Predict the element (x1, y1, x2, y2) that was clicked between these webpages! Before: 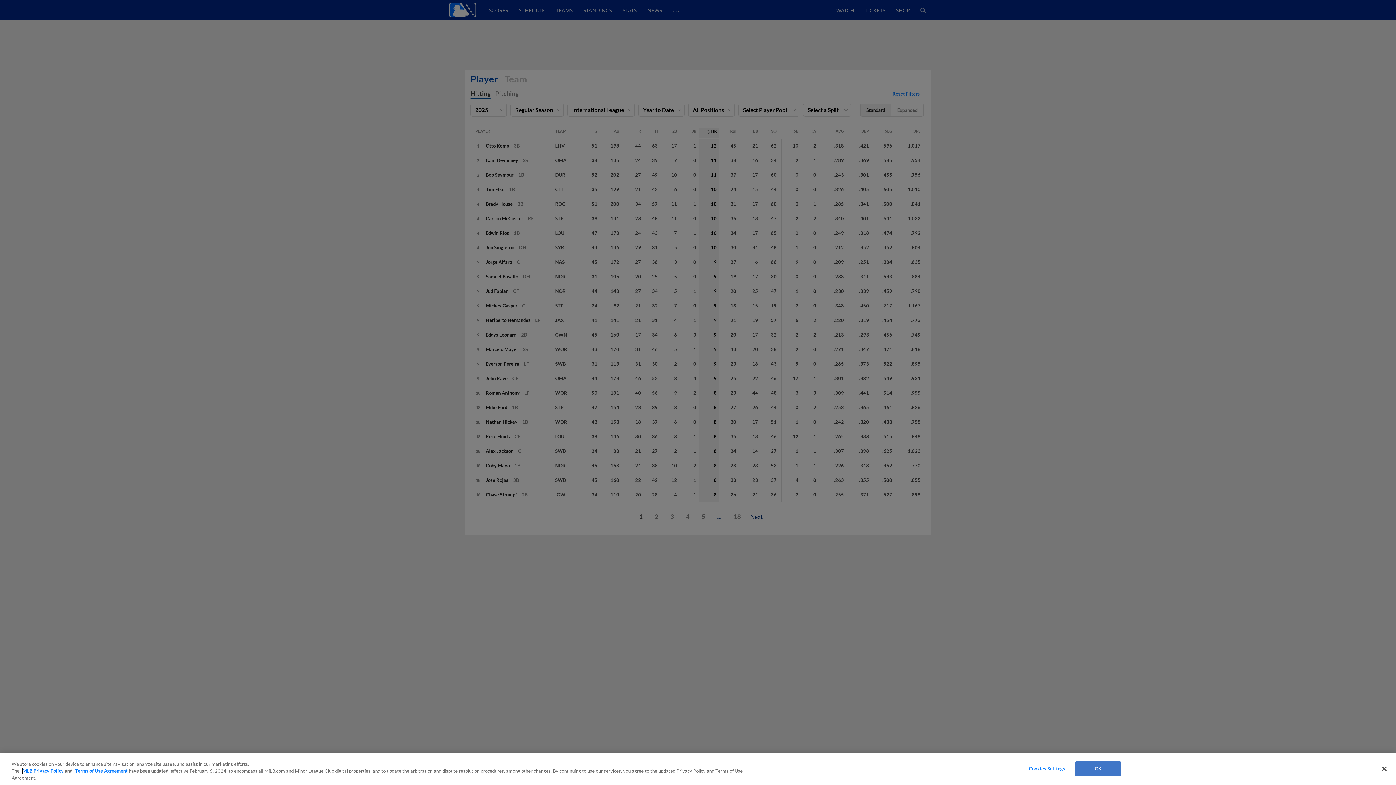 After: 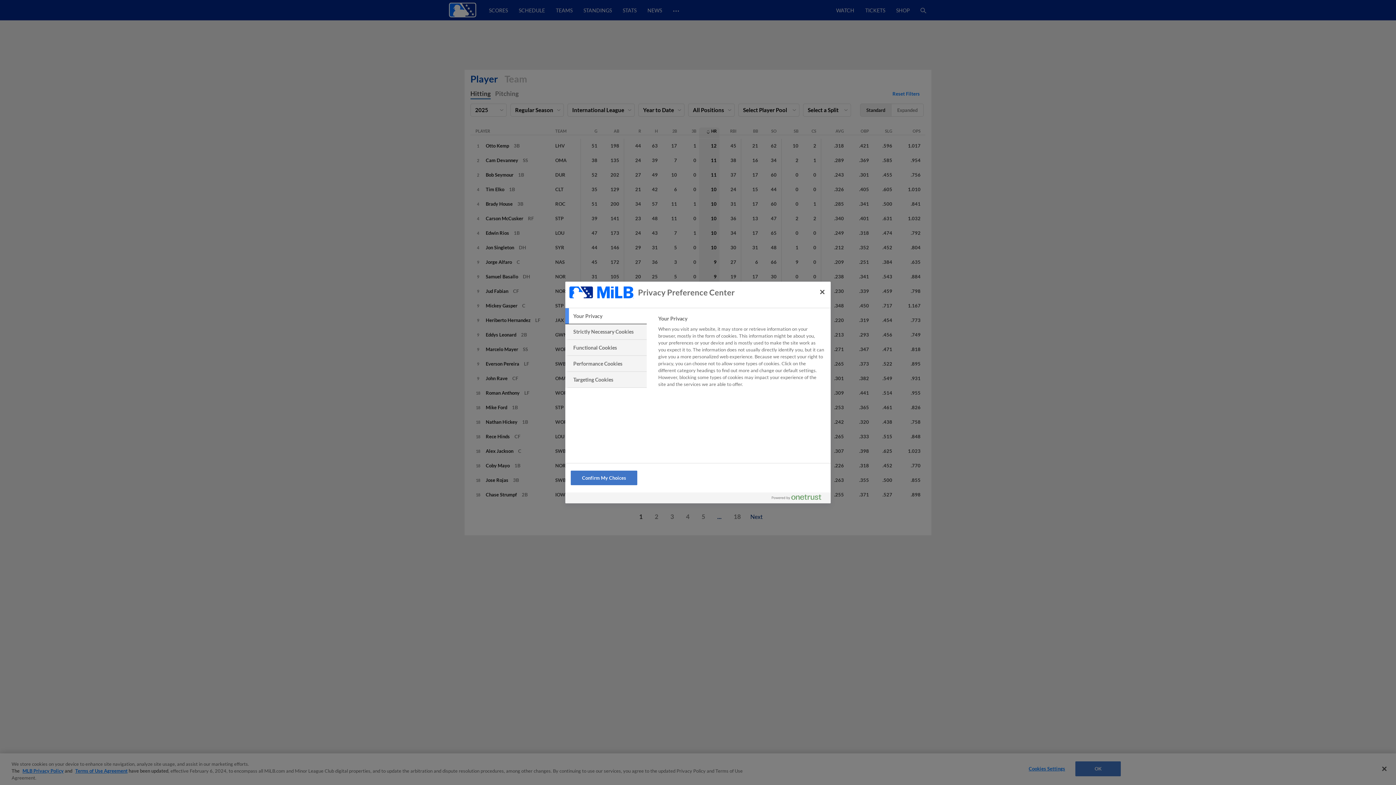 Action: label: Cookies Settings bbox: (1024, 762, 1069, 776)